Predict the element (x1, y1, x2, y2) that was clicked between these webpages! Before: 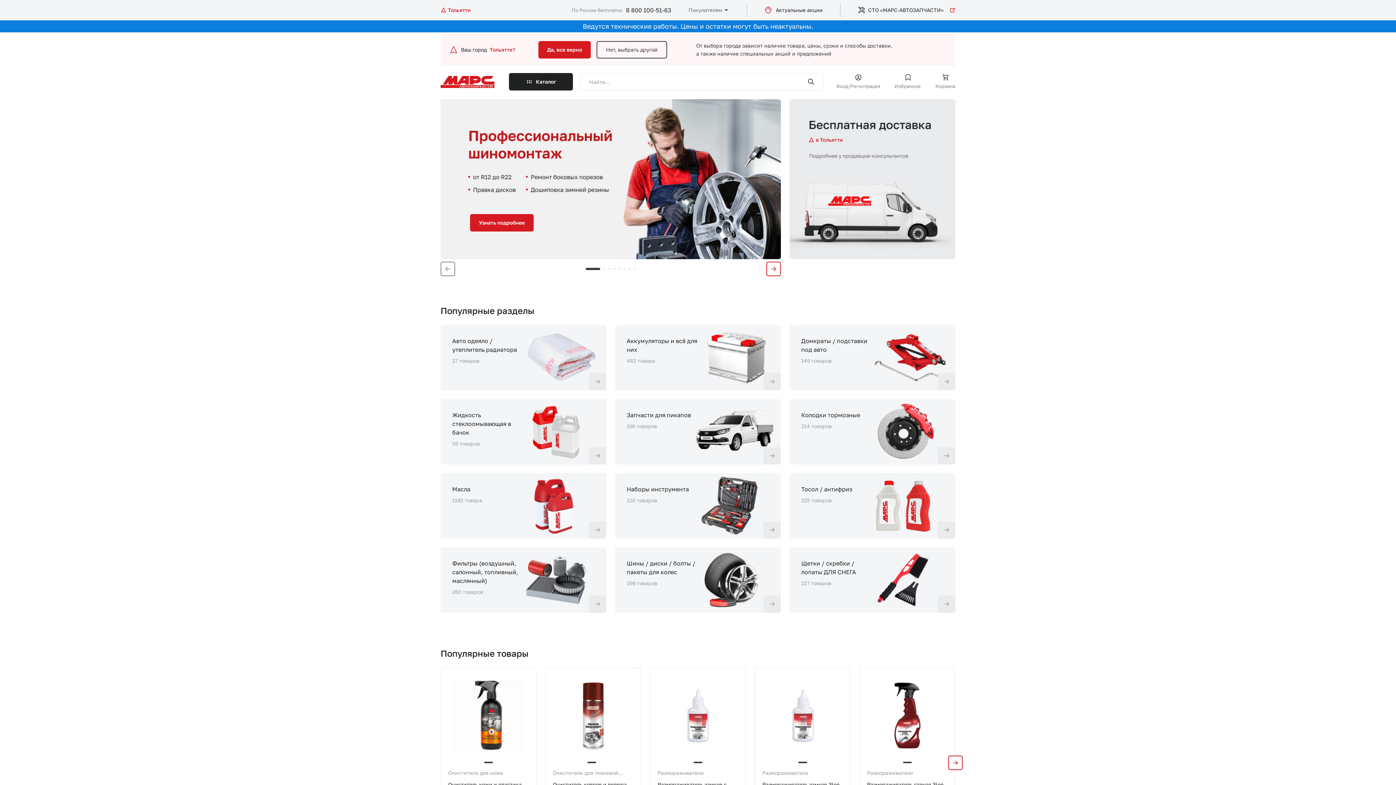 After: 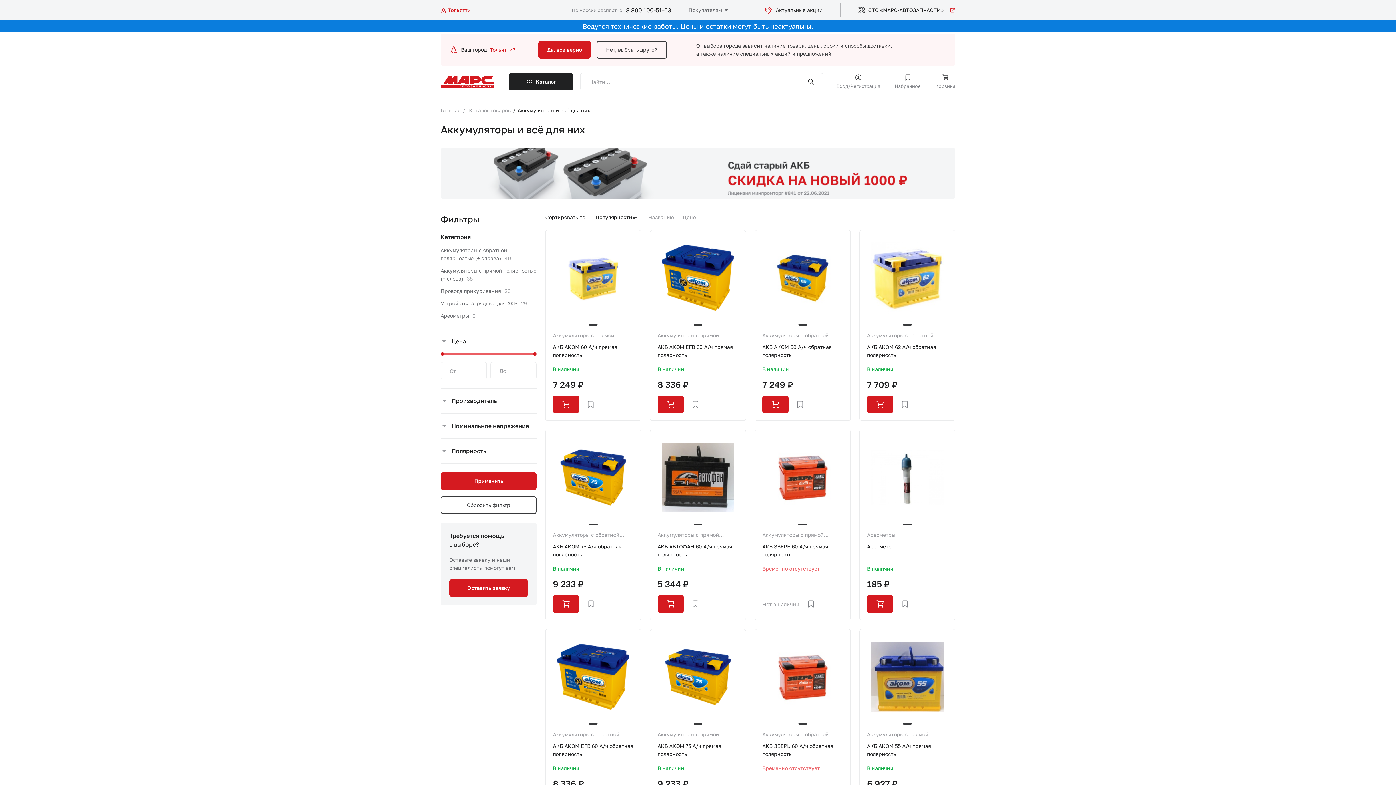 Action: label: Аккумуляторы и всё для них
482 товара bbox: (615, 325, 781, 390)